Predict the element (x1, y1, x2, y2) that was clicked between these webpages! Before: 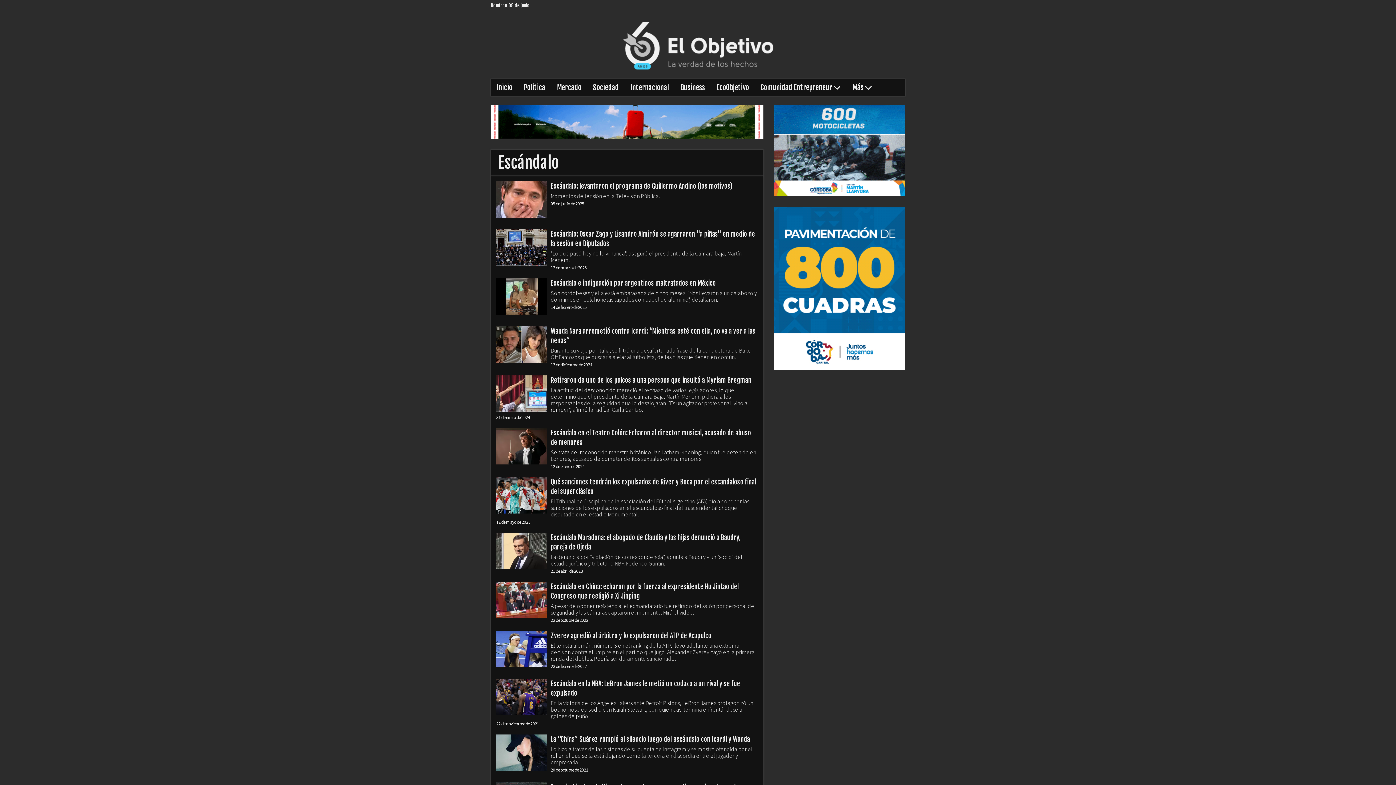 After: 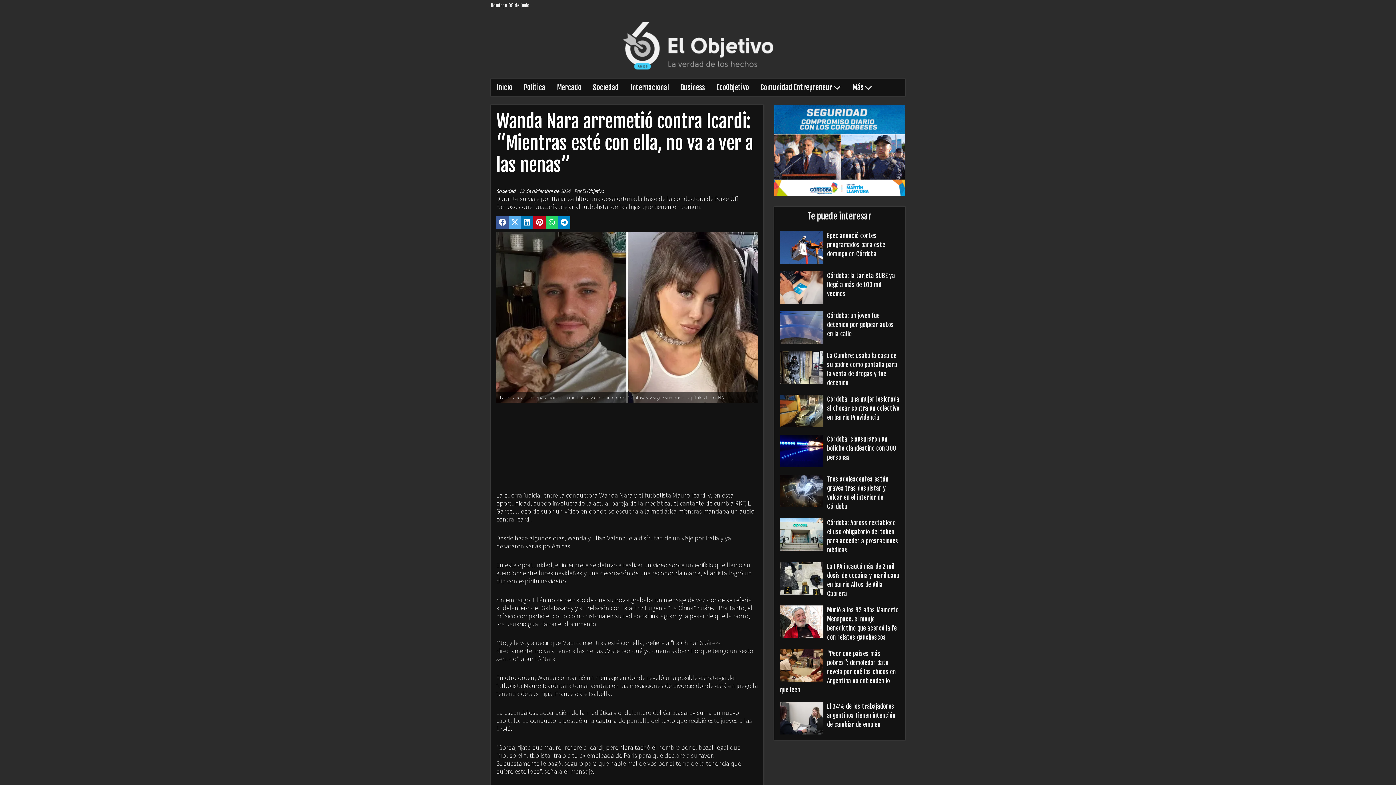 Action: label: Wanda Nara arremetió contra Icardi: “Mientras esté con ella, no va a ver a las nenas” bbox: (496, 326, 758, 345)